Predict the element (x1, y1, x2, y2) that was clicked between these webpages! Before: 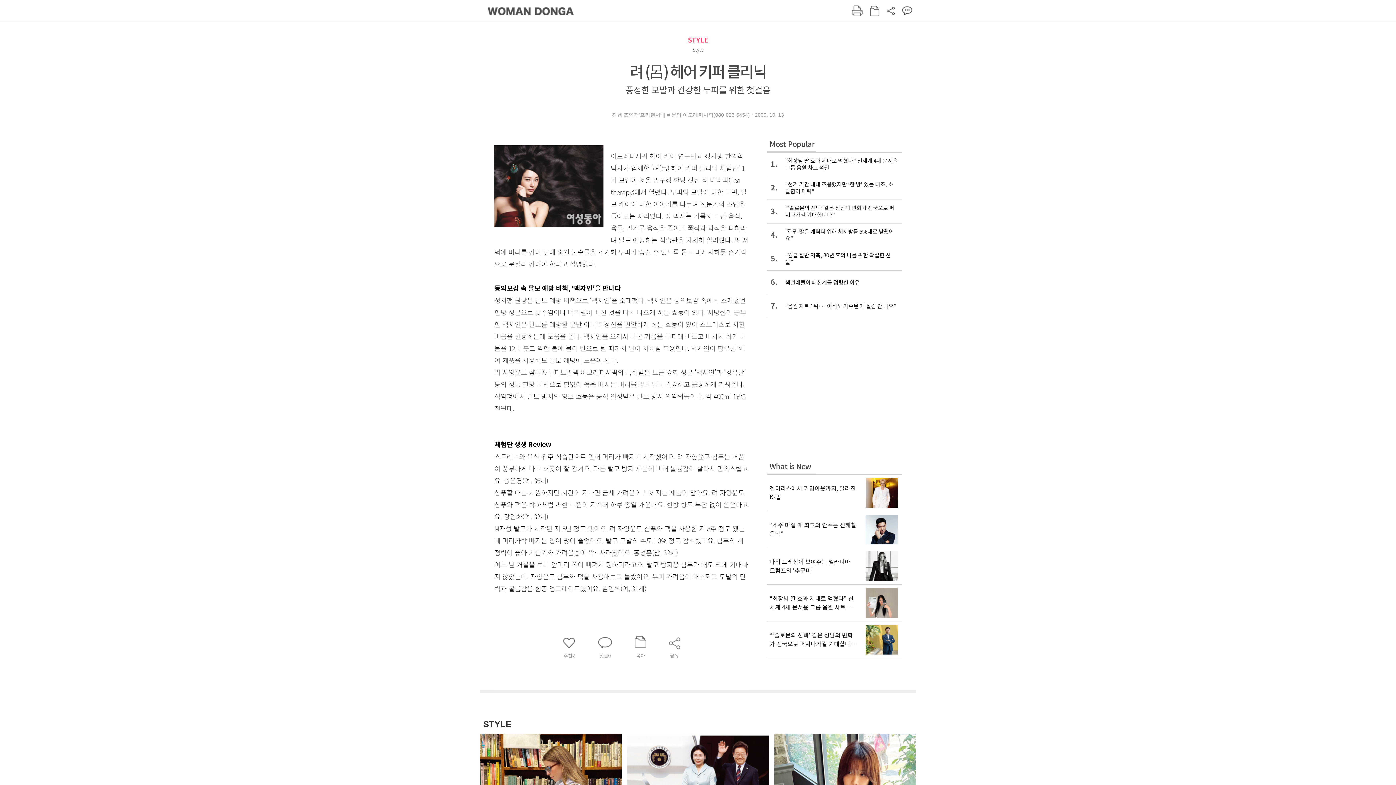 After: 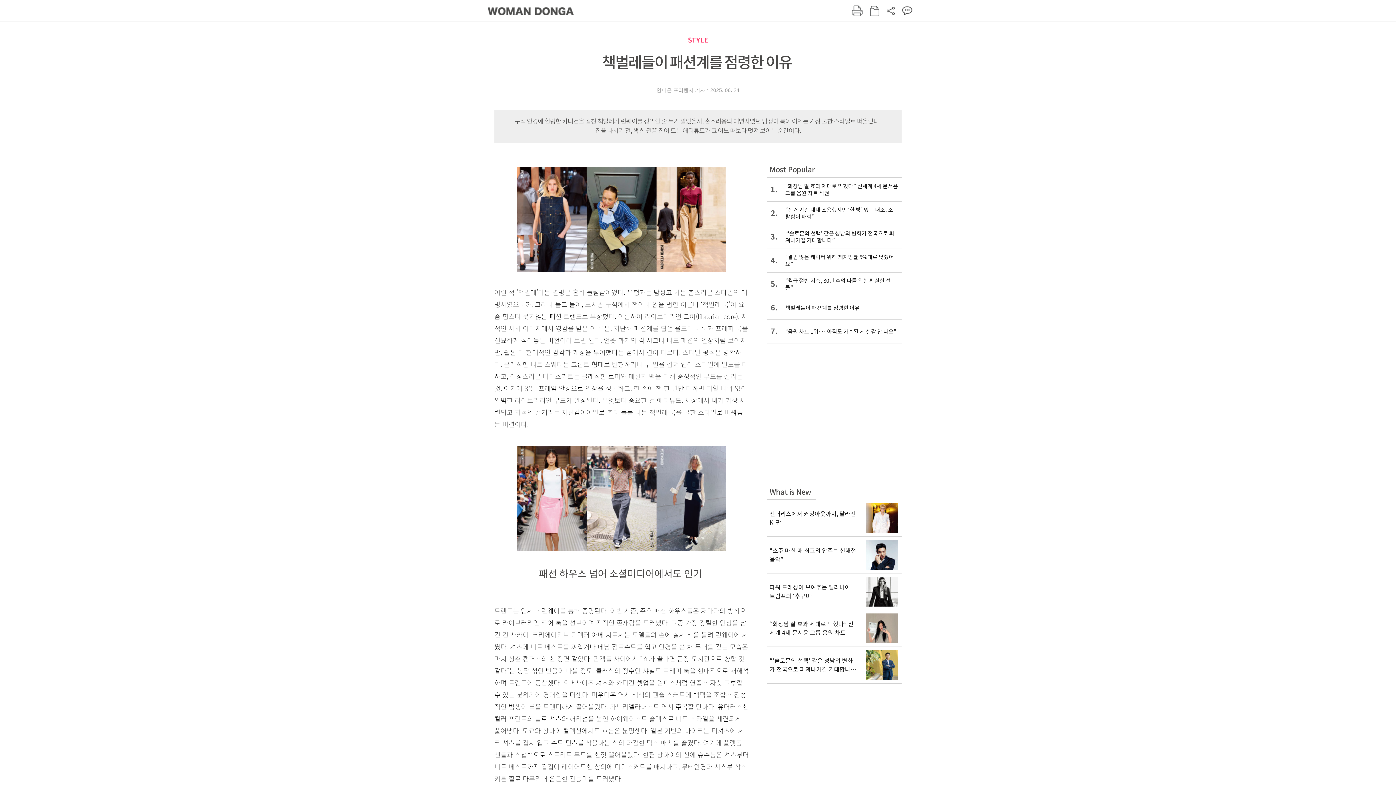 Action: bbox: (767, 270, 901, 294) label: 6.
책벌레들이 패션계를 점령한 이유 